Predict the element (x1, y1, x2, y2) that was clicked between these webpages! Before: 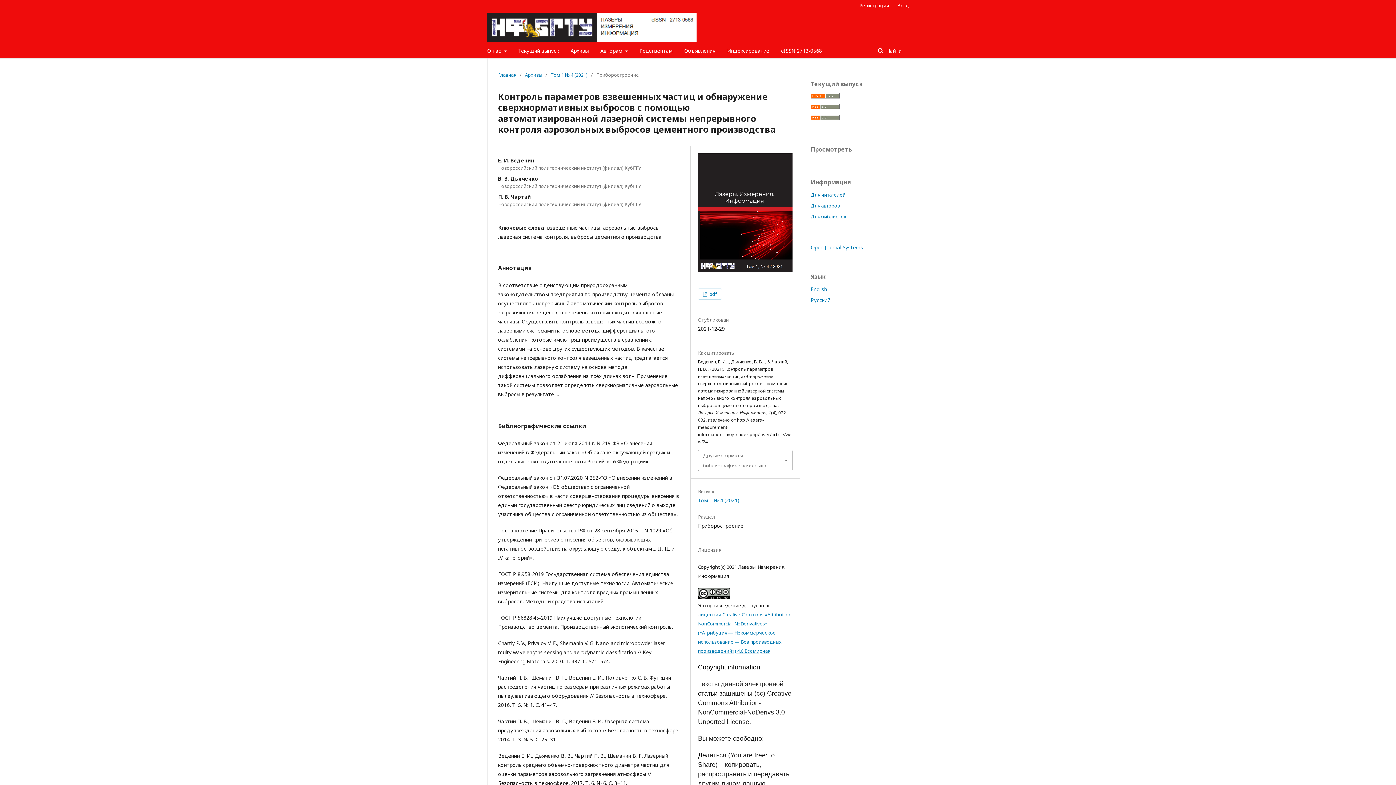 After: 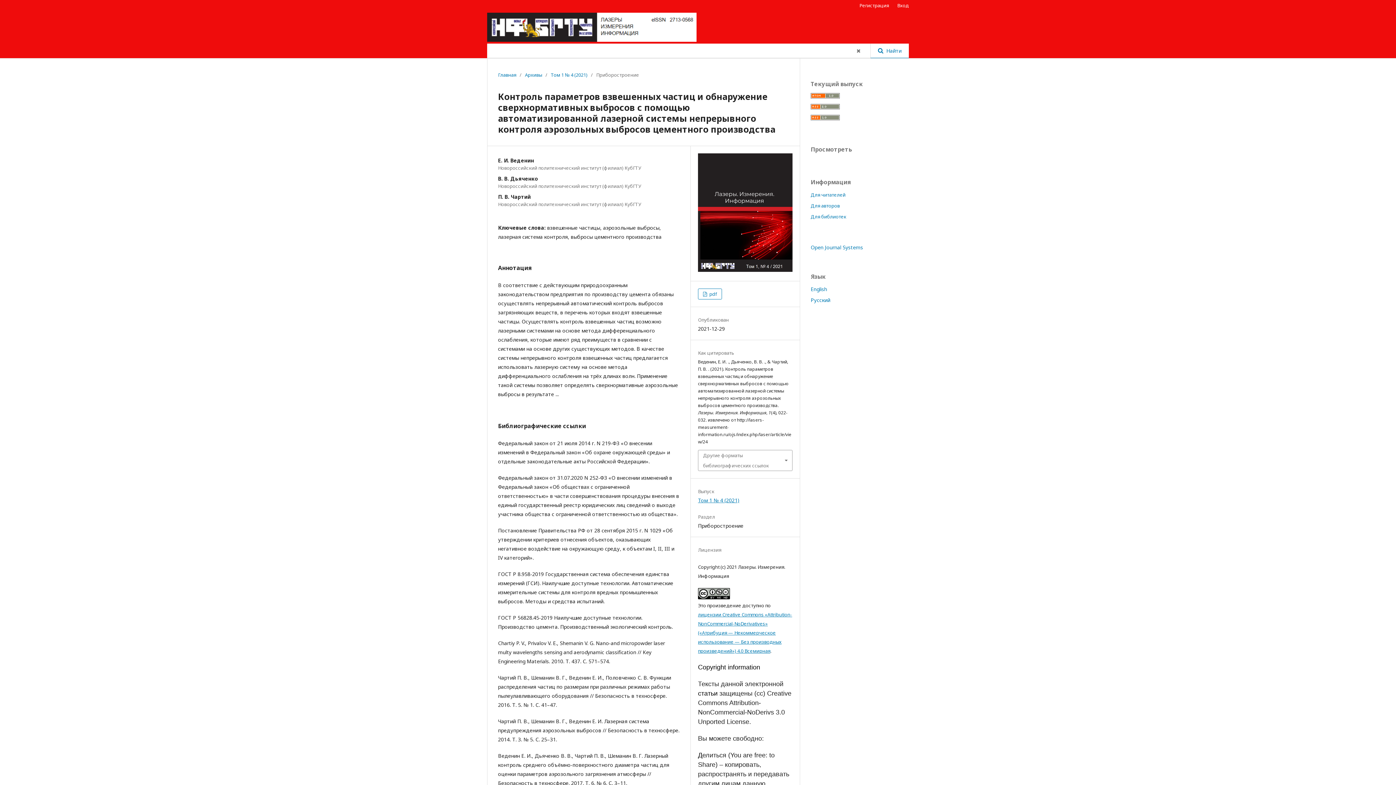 Action: label:  Найти bbox: (870, 43, 909, 58)